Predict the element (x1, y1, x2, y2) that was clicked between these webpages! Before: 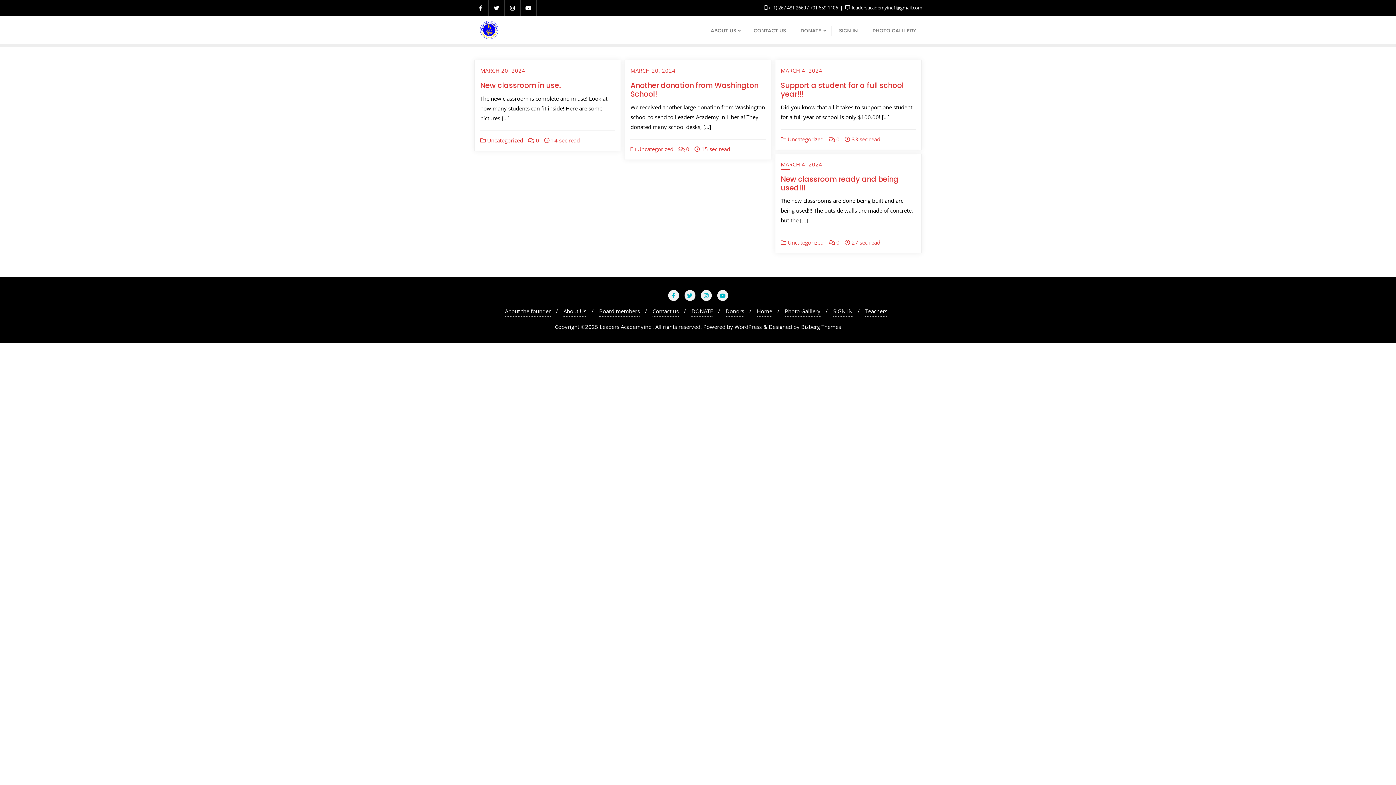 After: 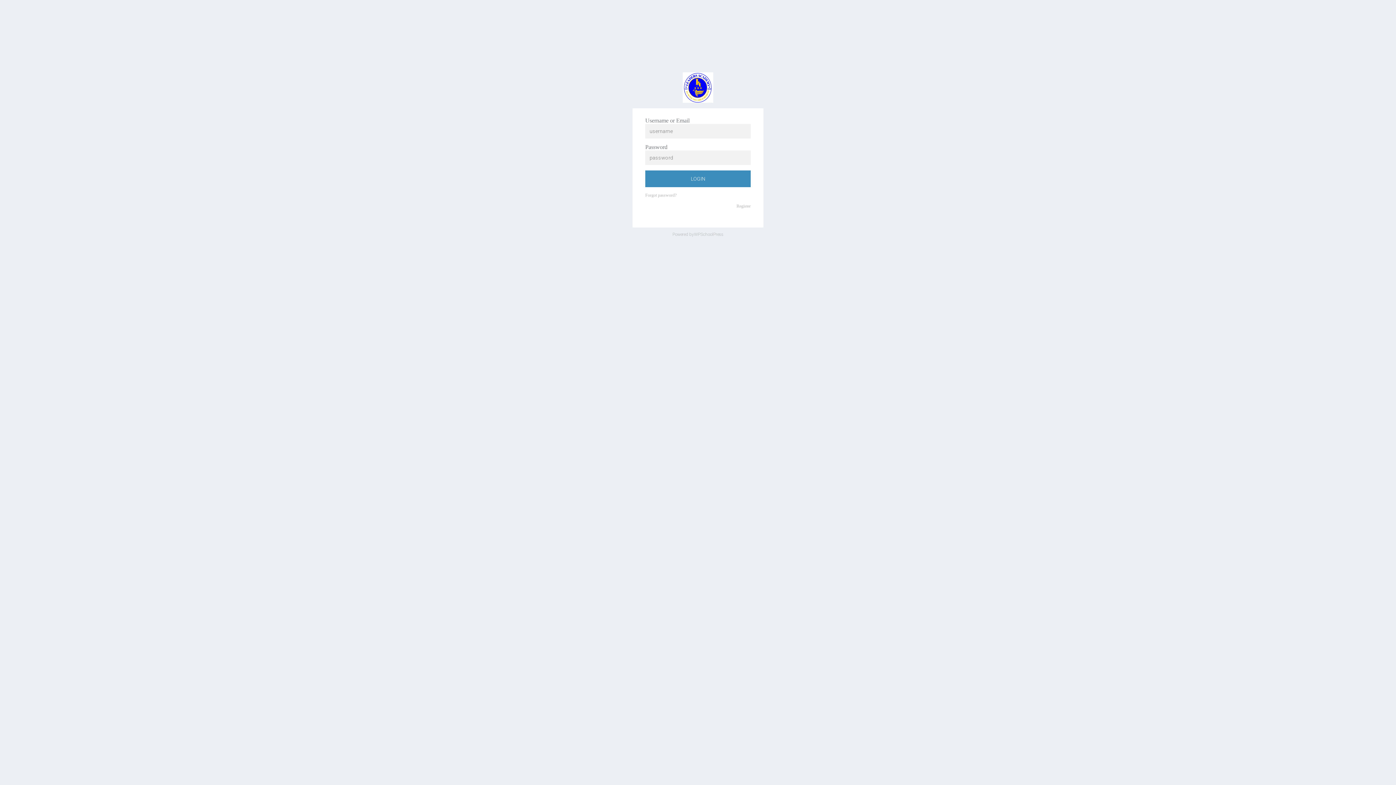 Action: label: SIGN IN bbox: (832, 16, 865, 43)